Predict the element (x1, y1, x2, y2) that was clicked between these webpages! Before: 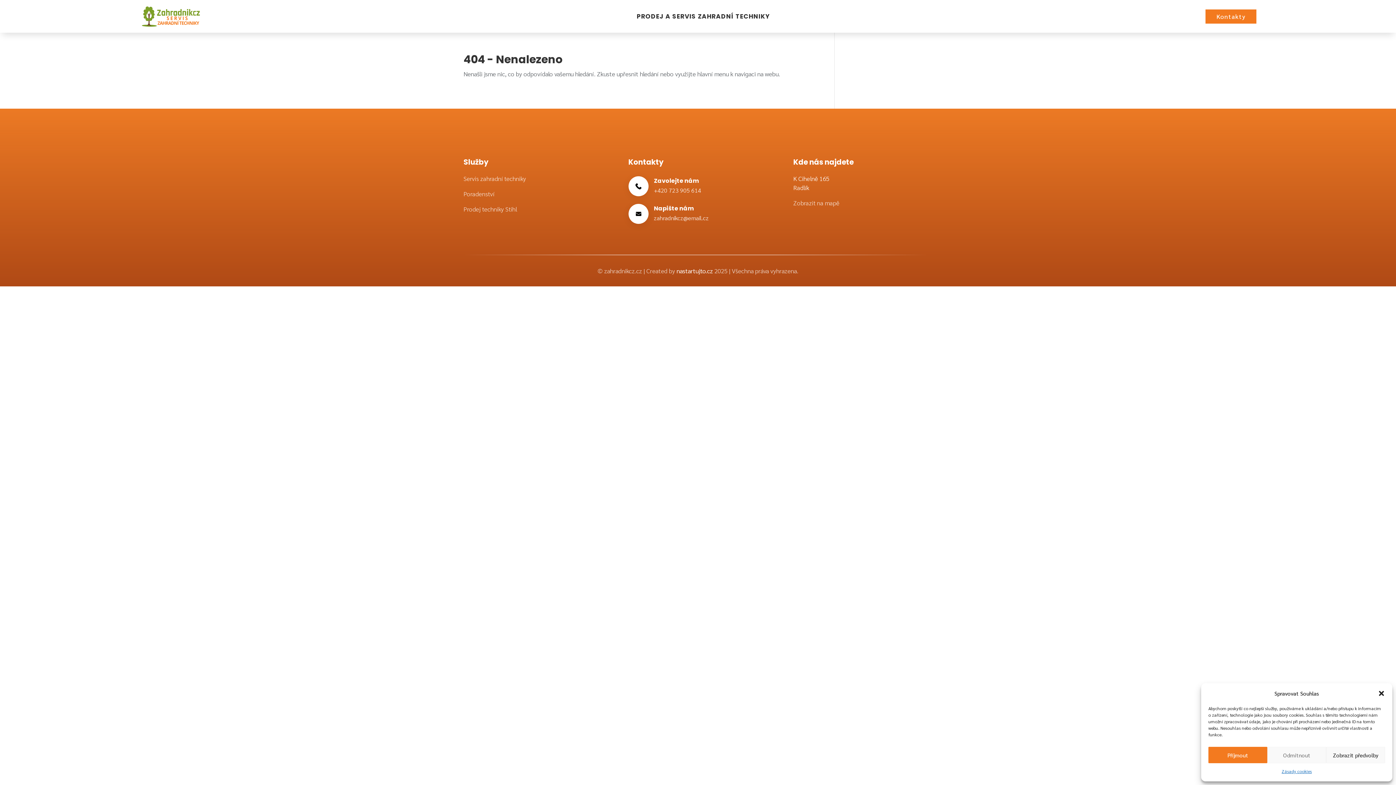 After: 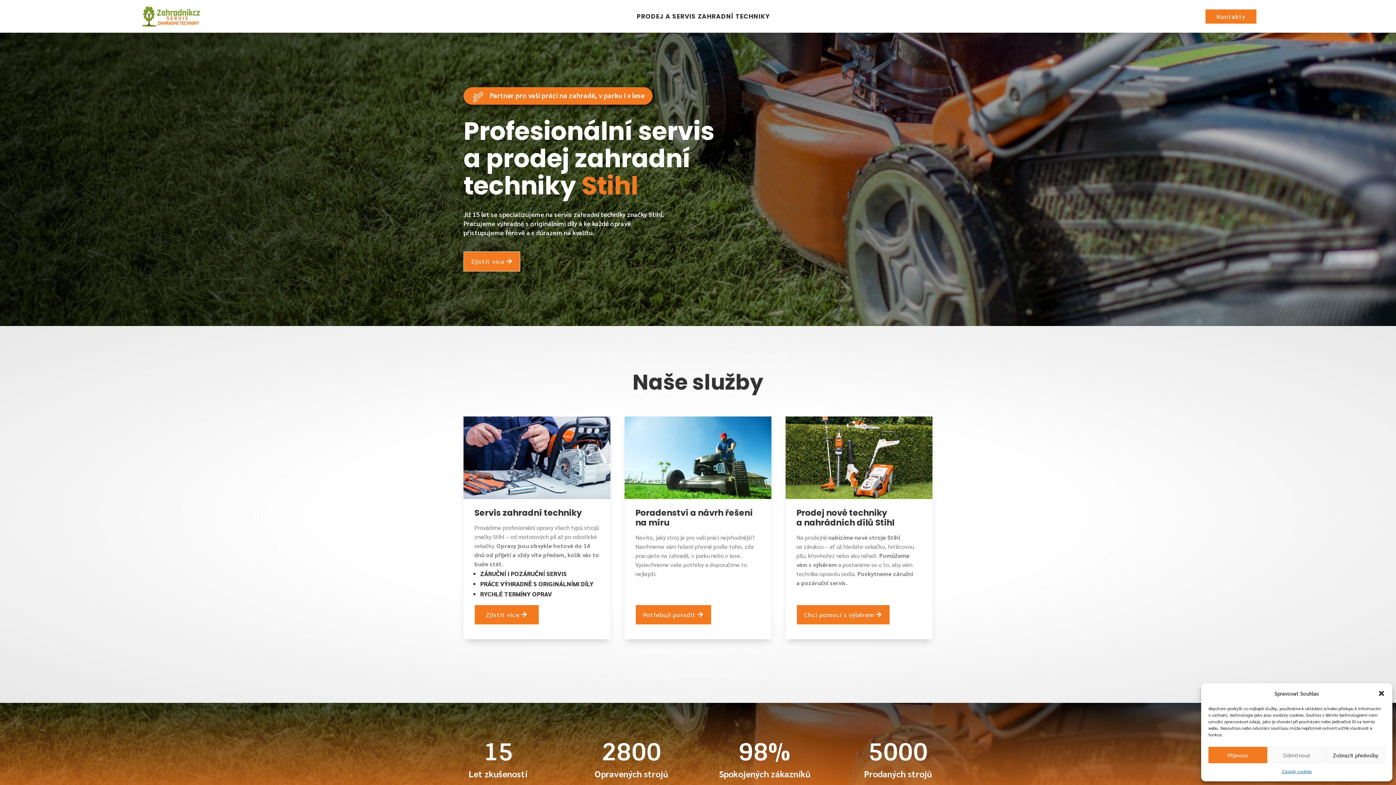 Action: label: PRODEJ A SERVIS ZAHRADNÍ TECHNIKY bbox: (636, 11, 770, 21)